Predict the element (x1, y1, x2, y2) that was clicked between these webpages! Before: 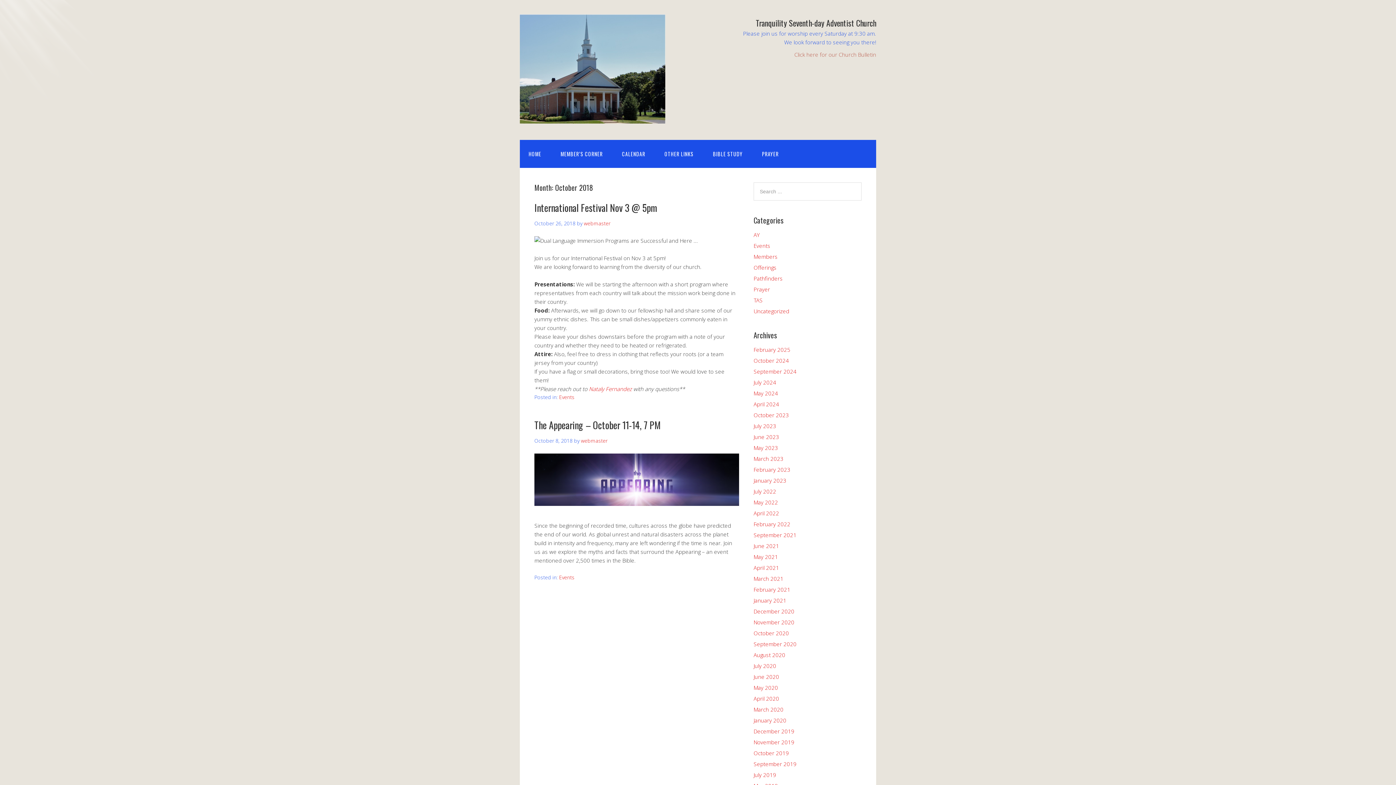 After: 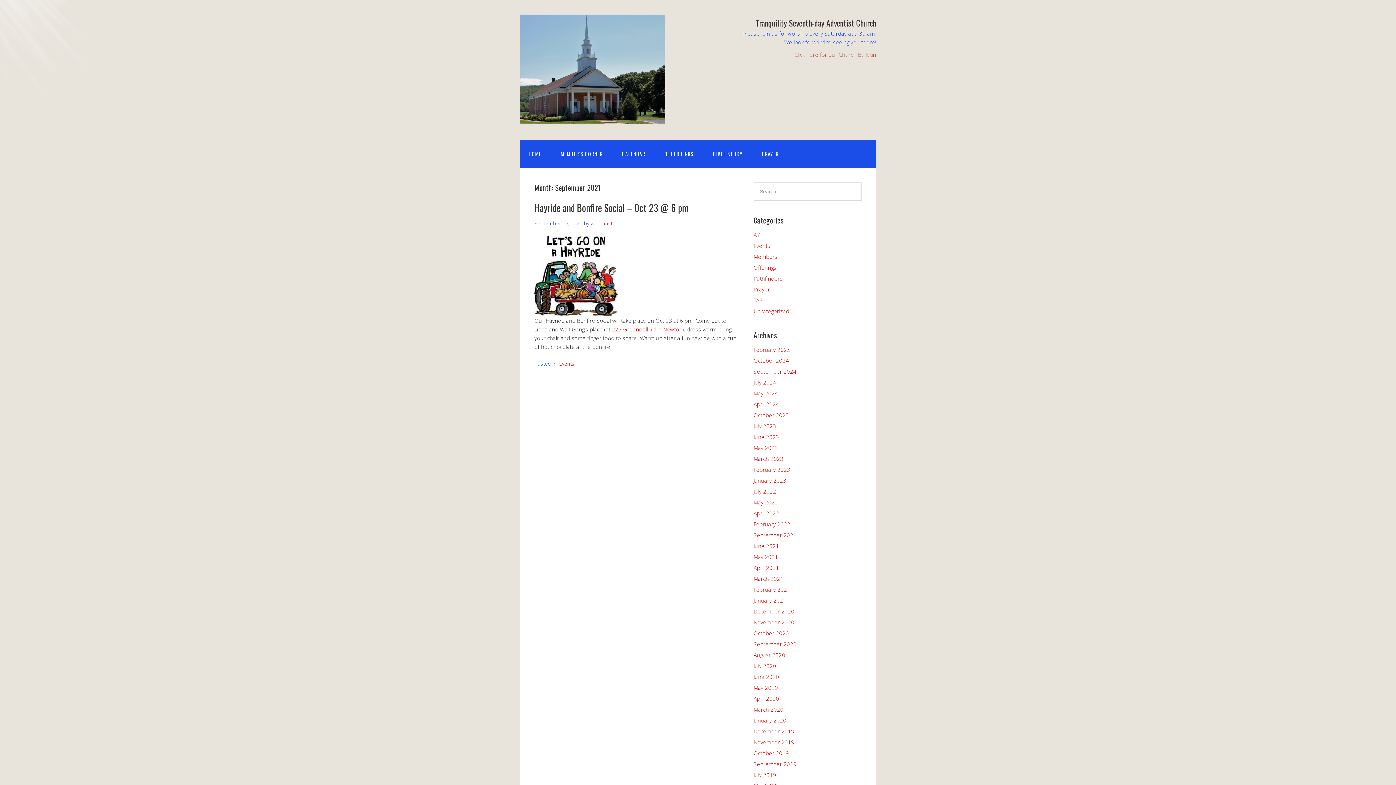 Action: bbox: (753, 531, 796, 538) label: September 2021